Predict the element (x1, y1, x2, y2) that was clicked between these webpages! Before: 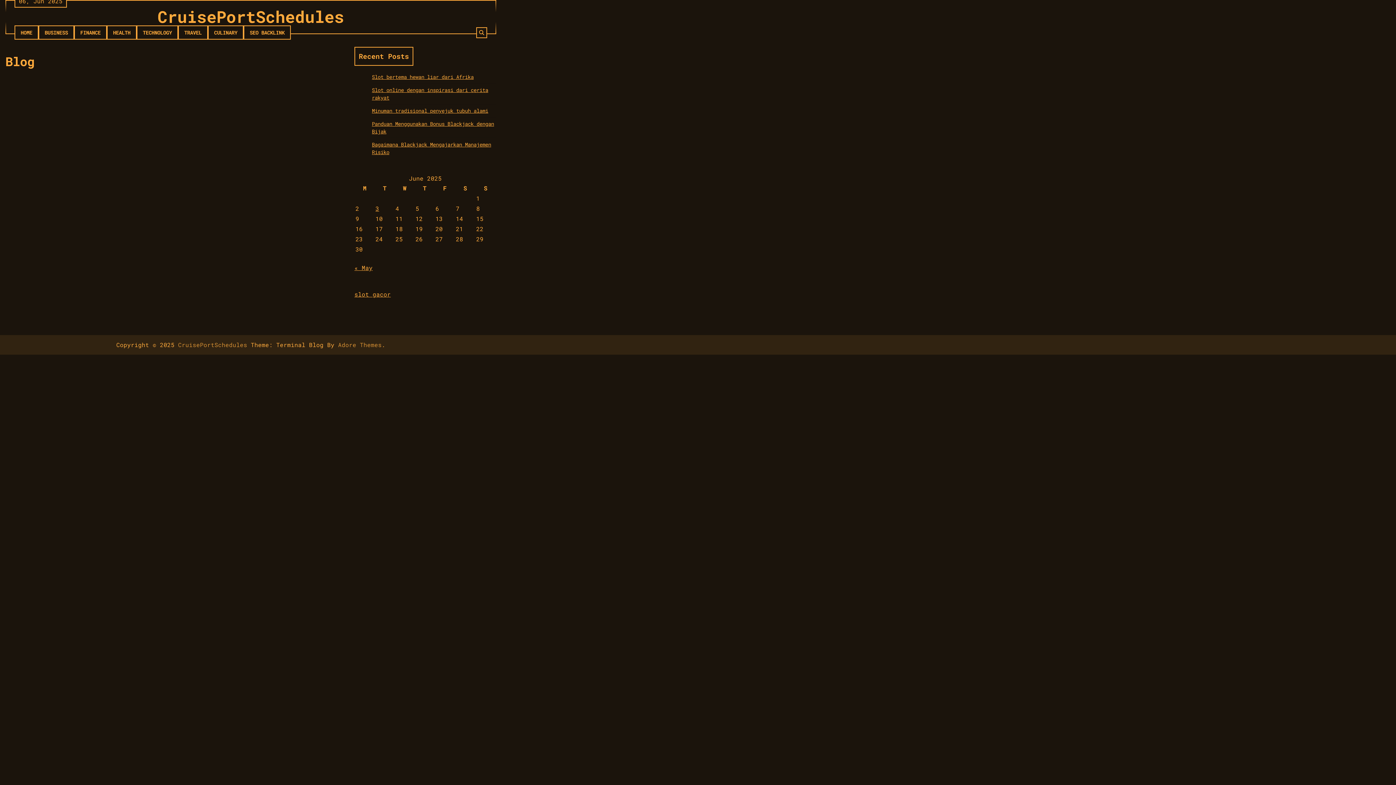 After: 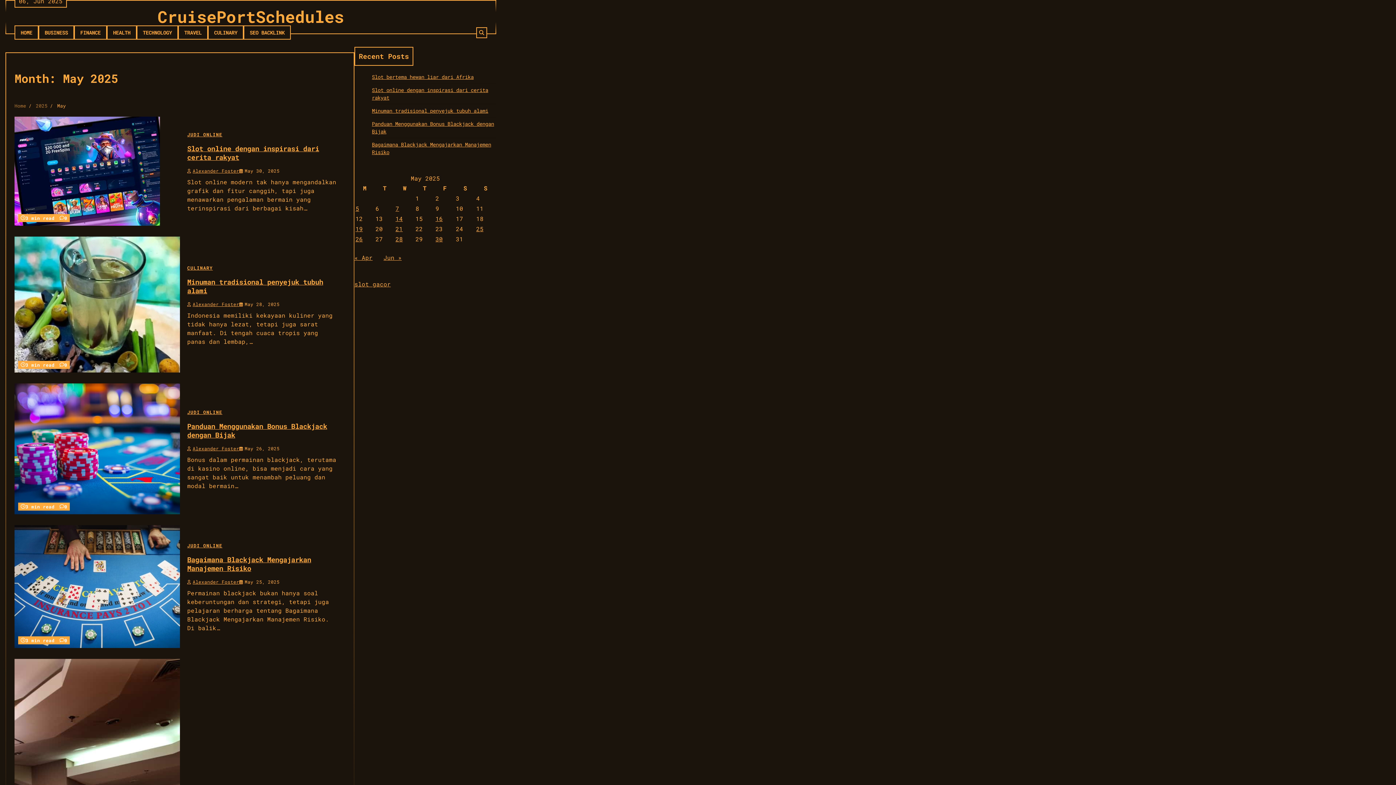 Action: bbox: (354, 263, 372, 271) label: « May